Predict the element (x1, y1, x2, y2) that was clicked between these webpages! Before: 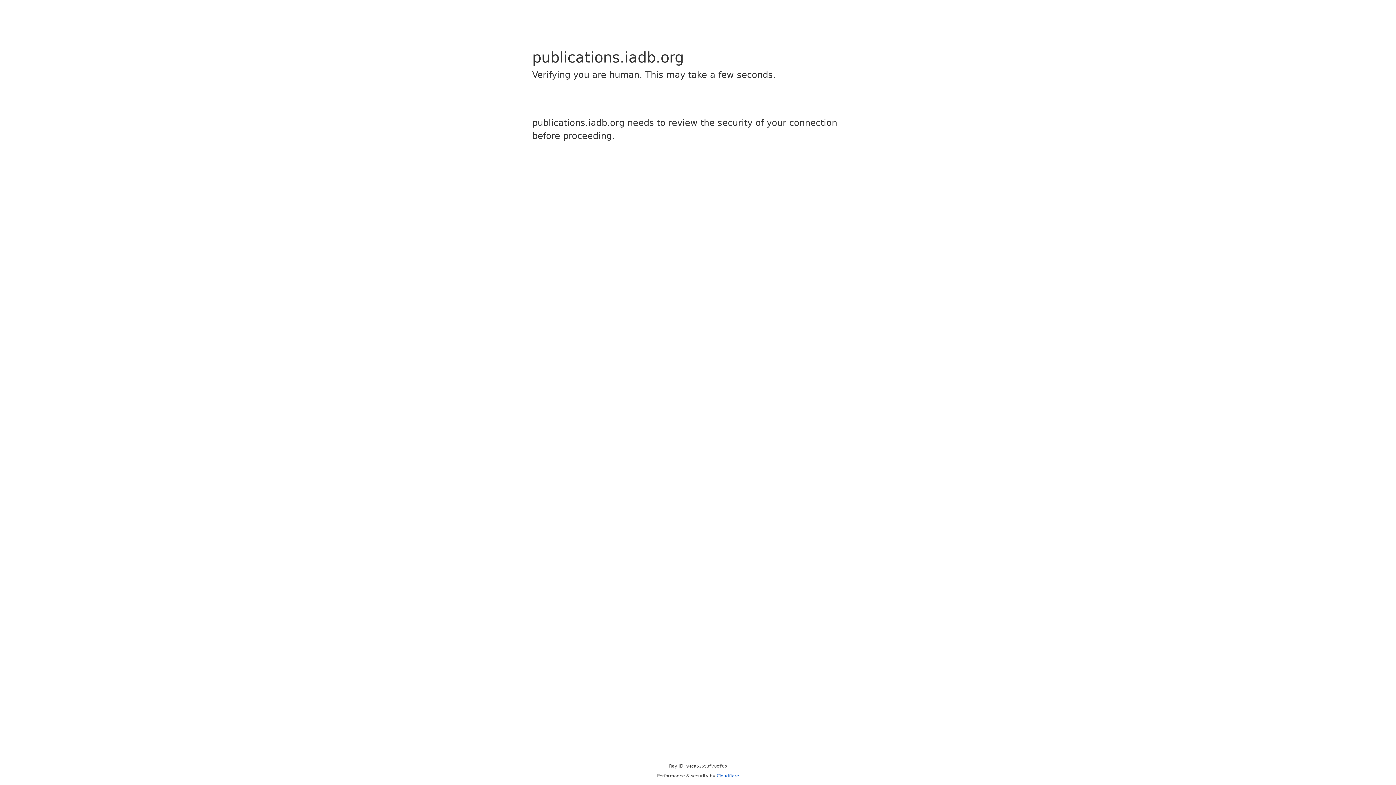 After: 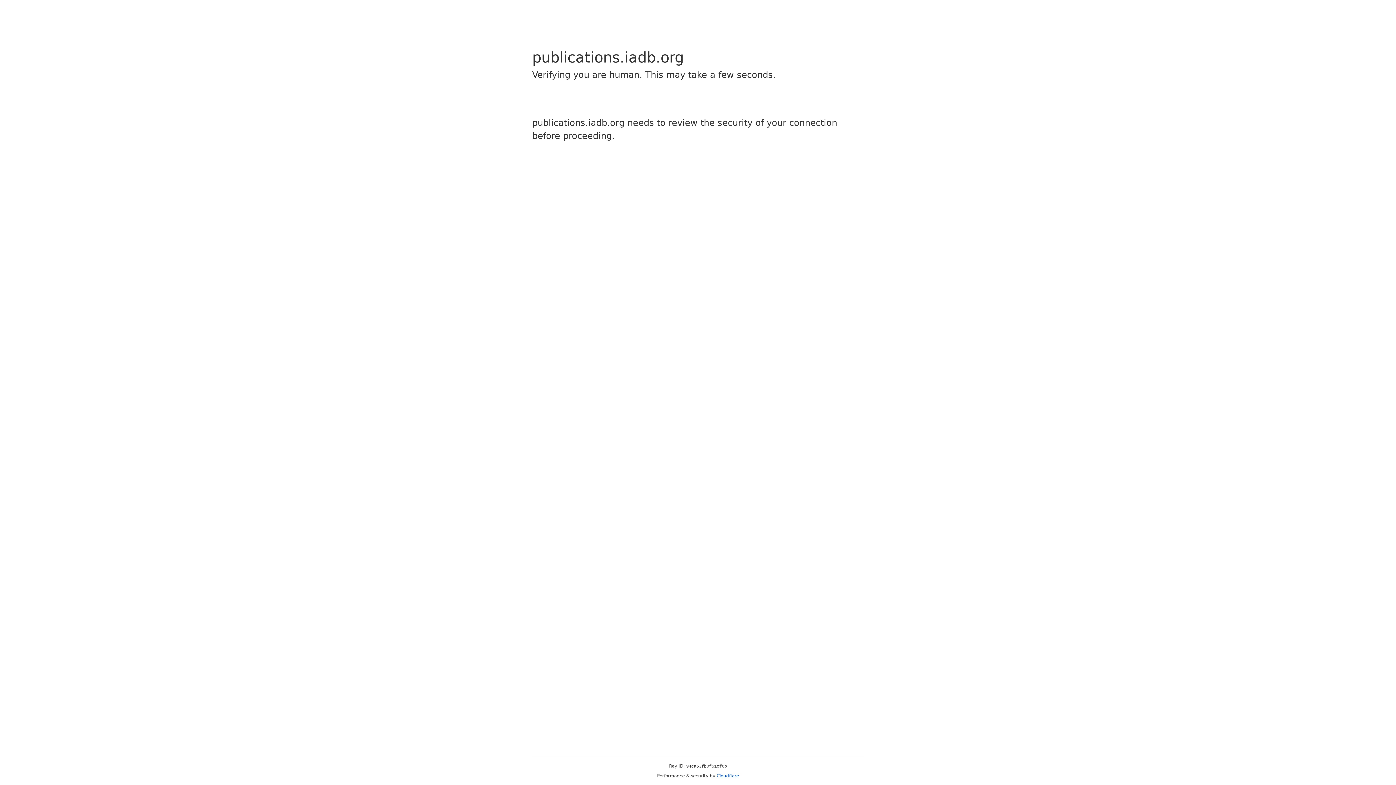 Action: bbox: (716, 773, 739, 778) label: Cloudflare